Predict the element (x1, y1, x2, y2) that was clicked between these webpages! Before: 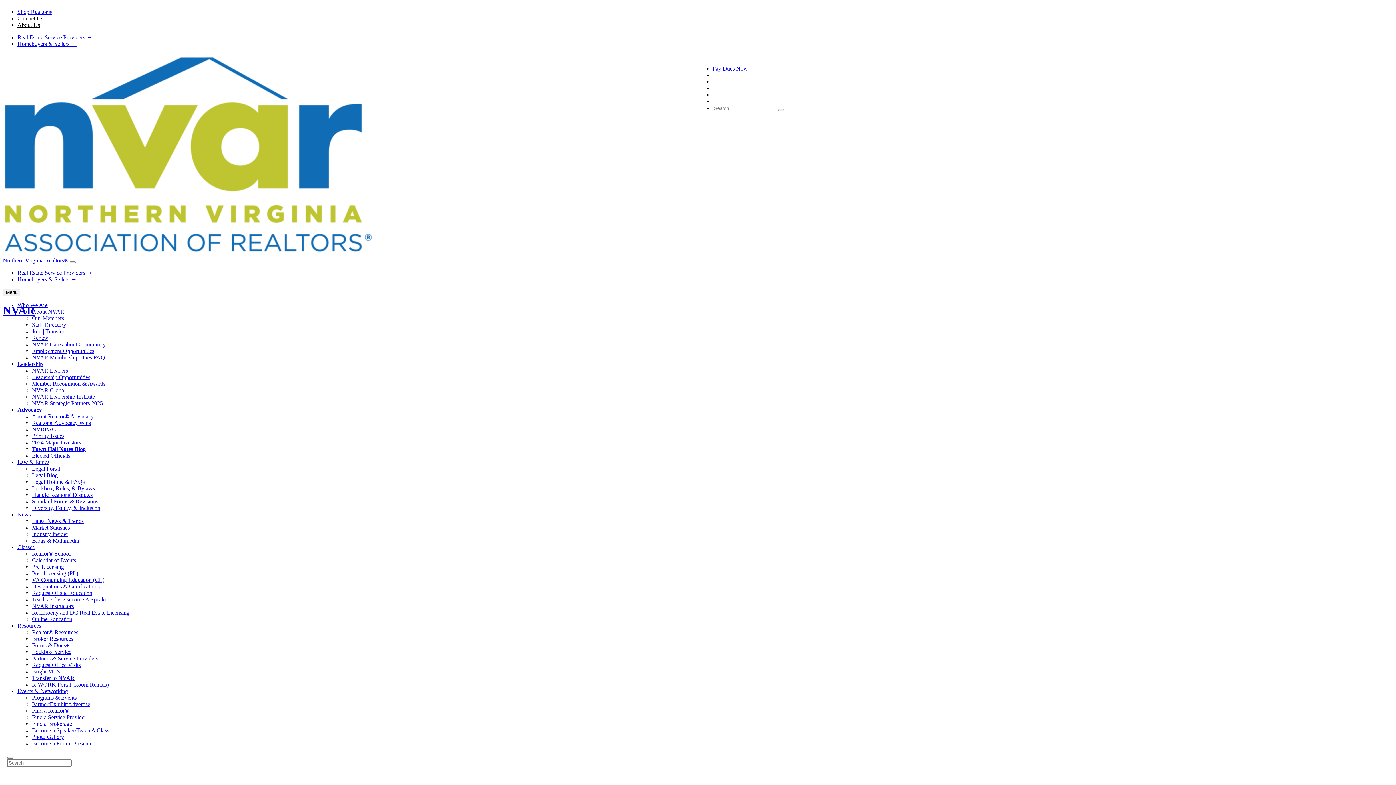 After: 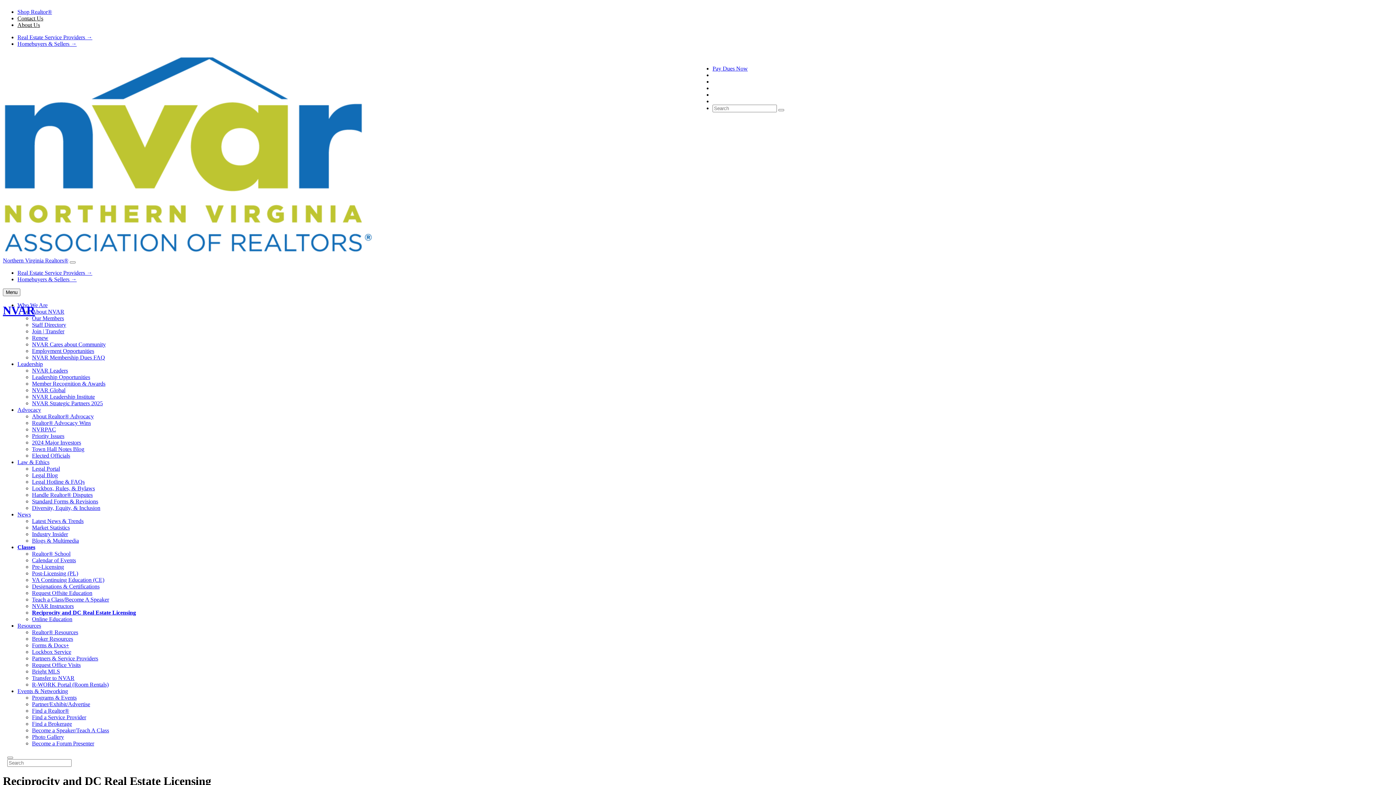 Action: bbox: (32, 609, 129, 616) label: Reciprocity and DC Real Estate Licensing